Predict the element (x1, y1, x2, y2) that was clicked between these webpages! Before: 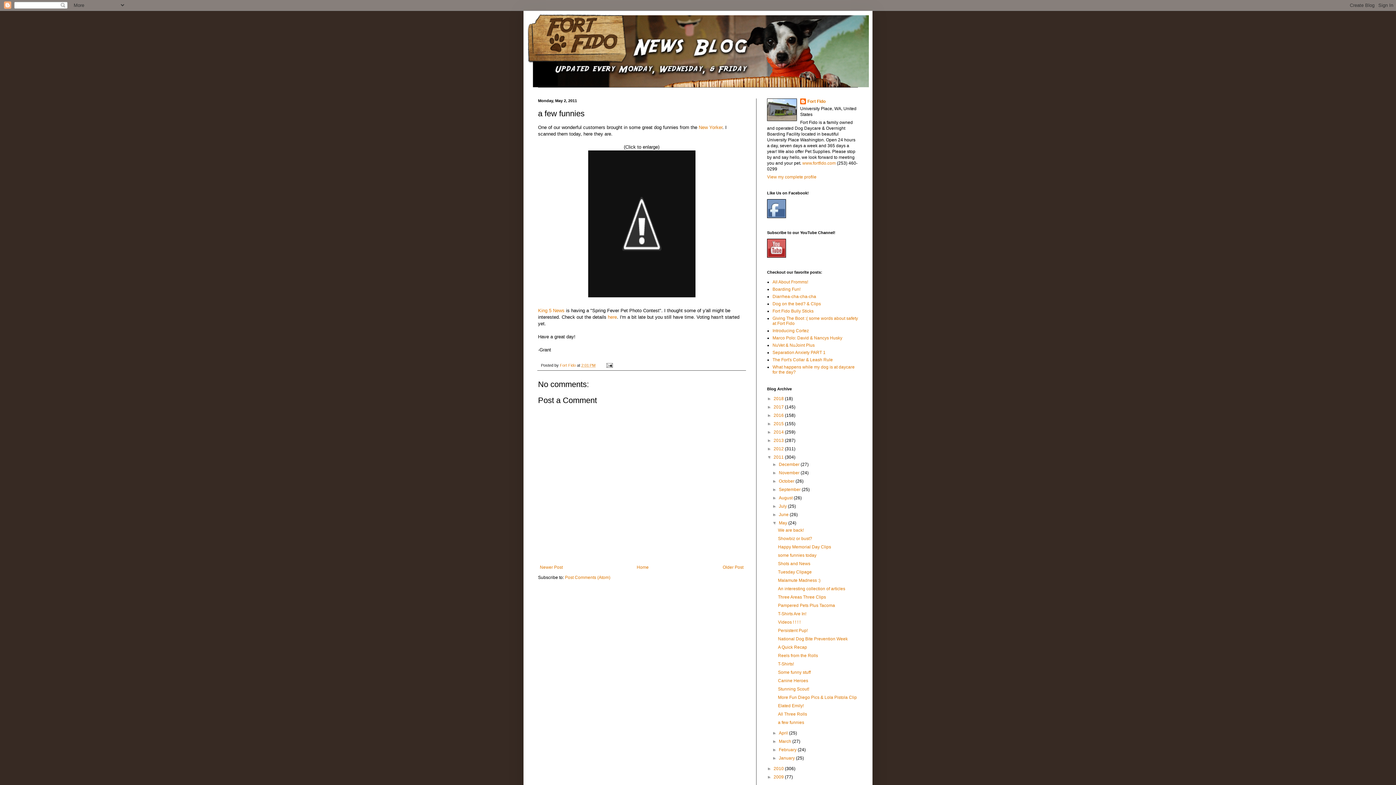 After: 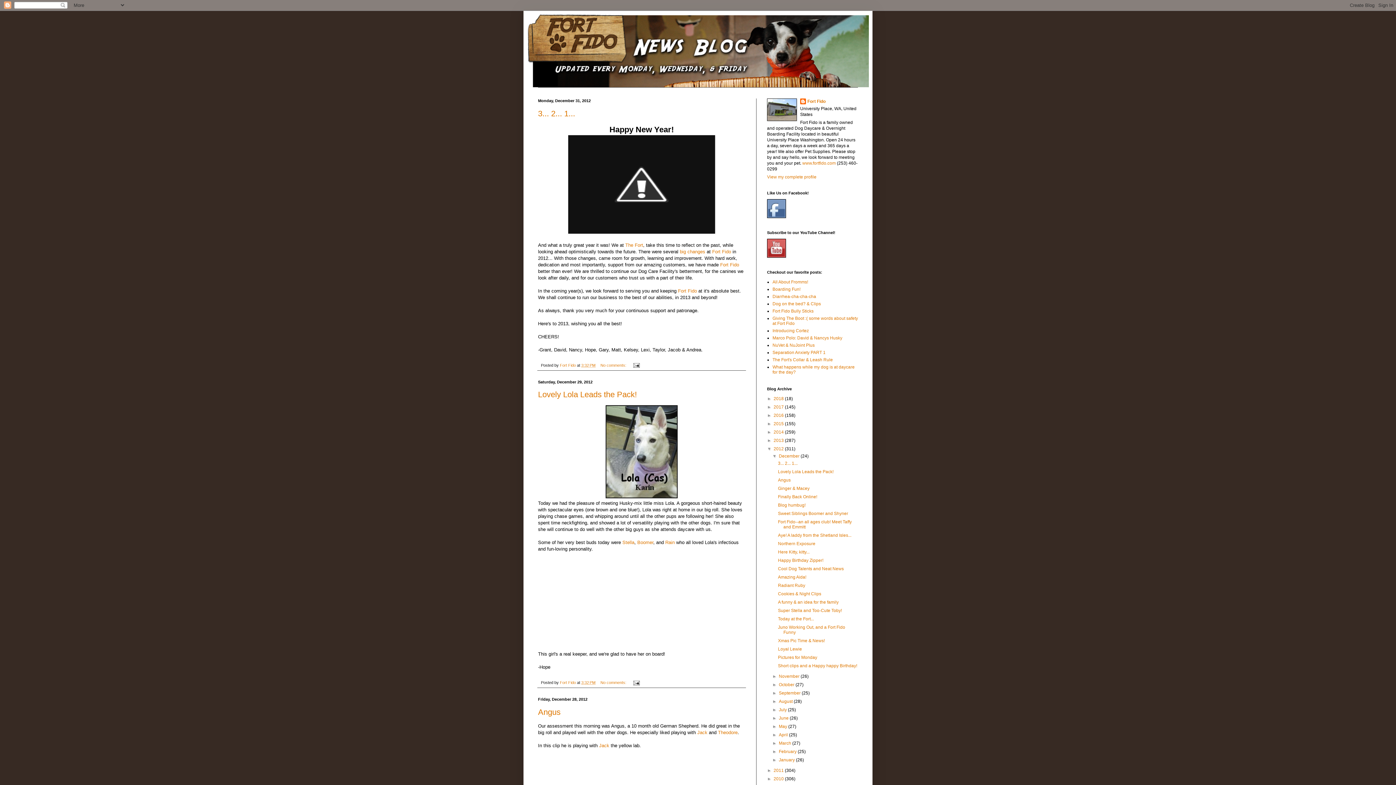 Action: bbox: (773, 446, 785, 451) label: 2012 